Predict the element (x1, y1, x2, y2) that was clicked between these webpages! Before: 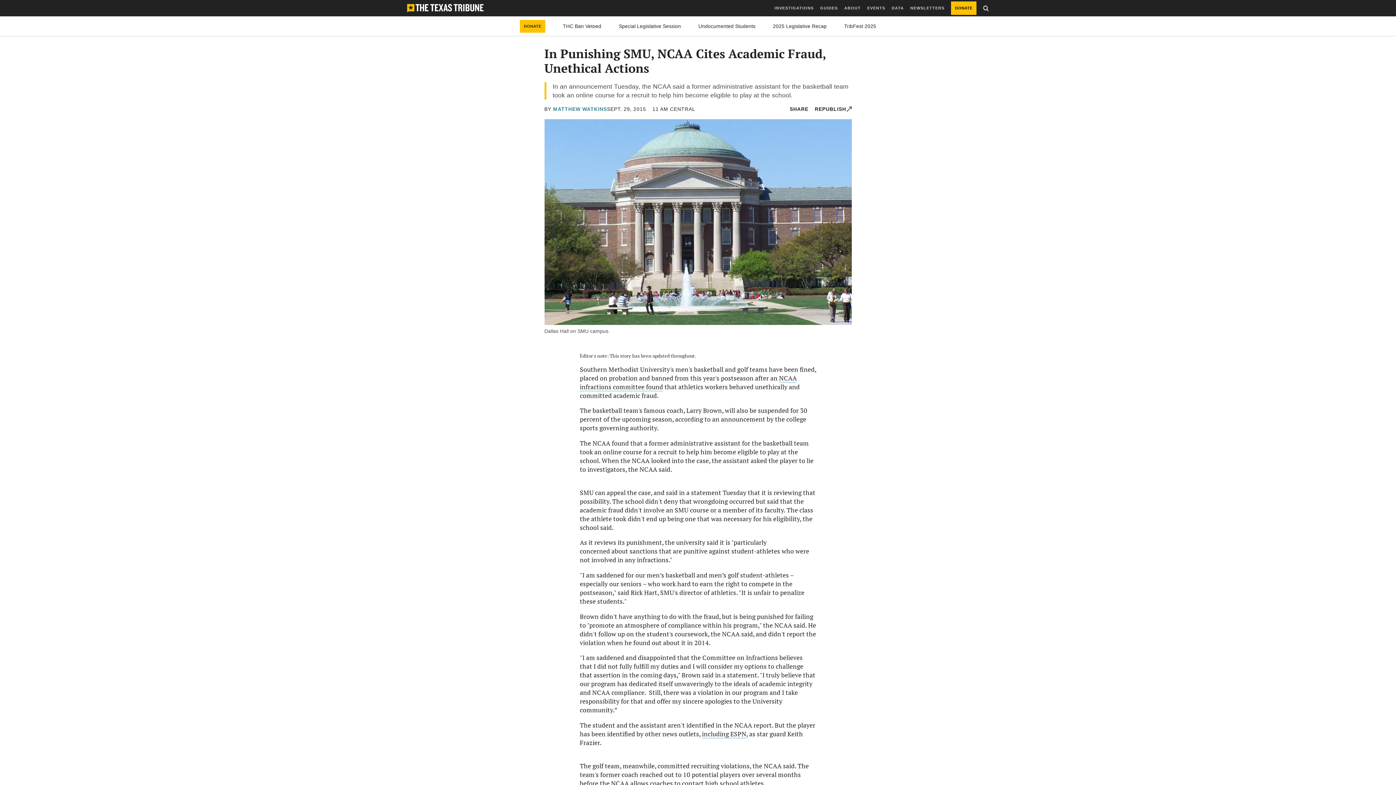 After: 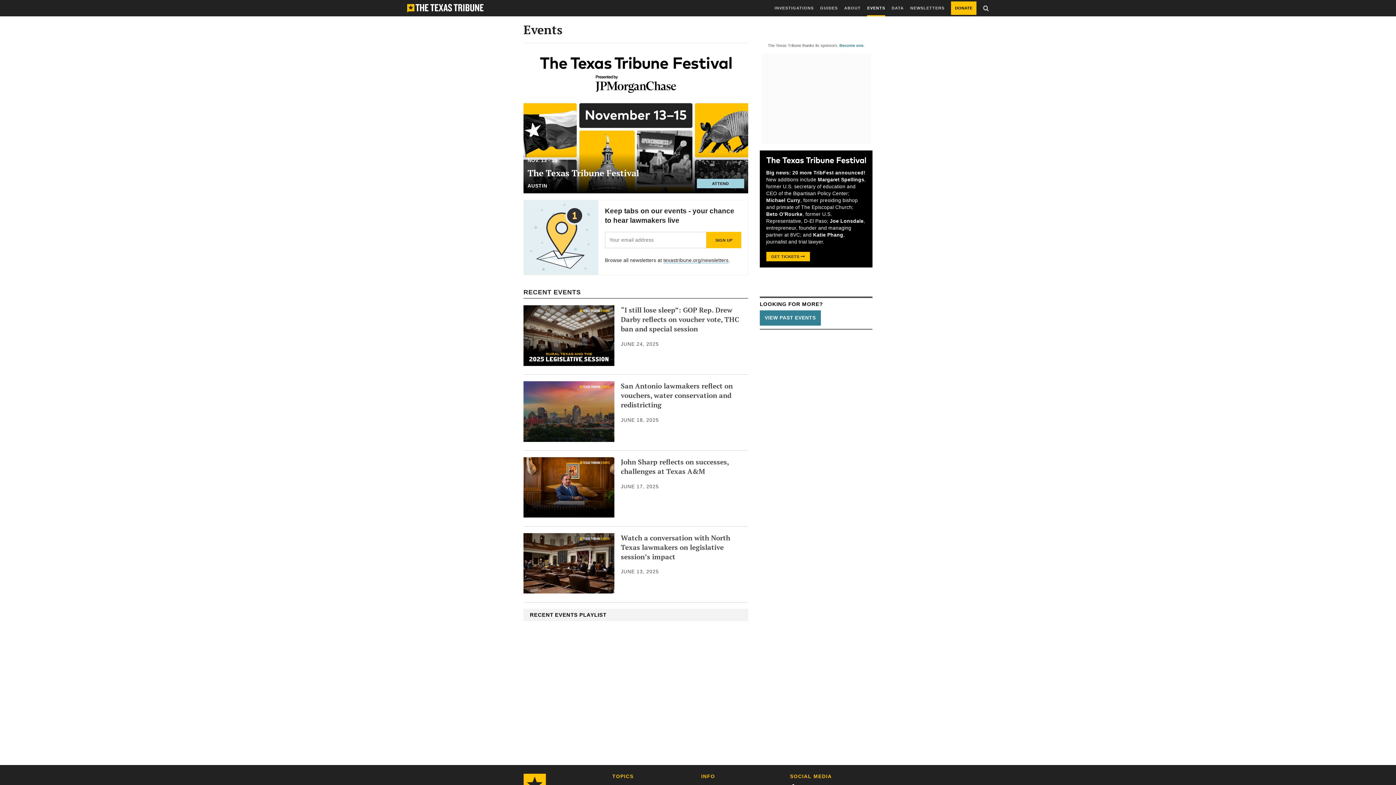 Action: bbox: (867, 0, 885, 16) label: EVENTS